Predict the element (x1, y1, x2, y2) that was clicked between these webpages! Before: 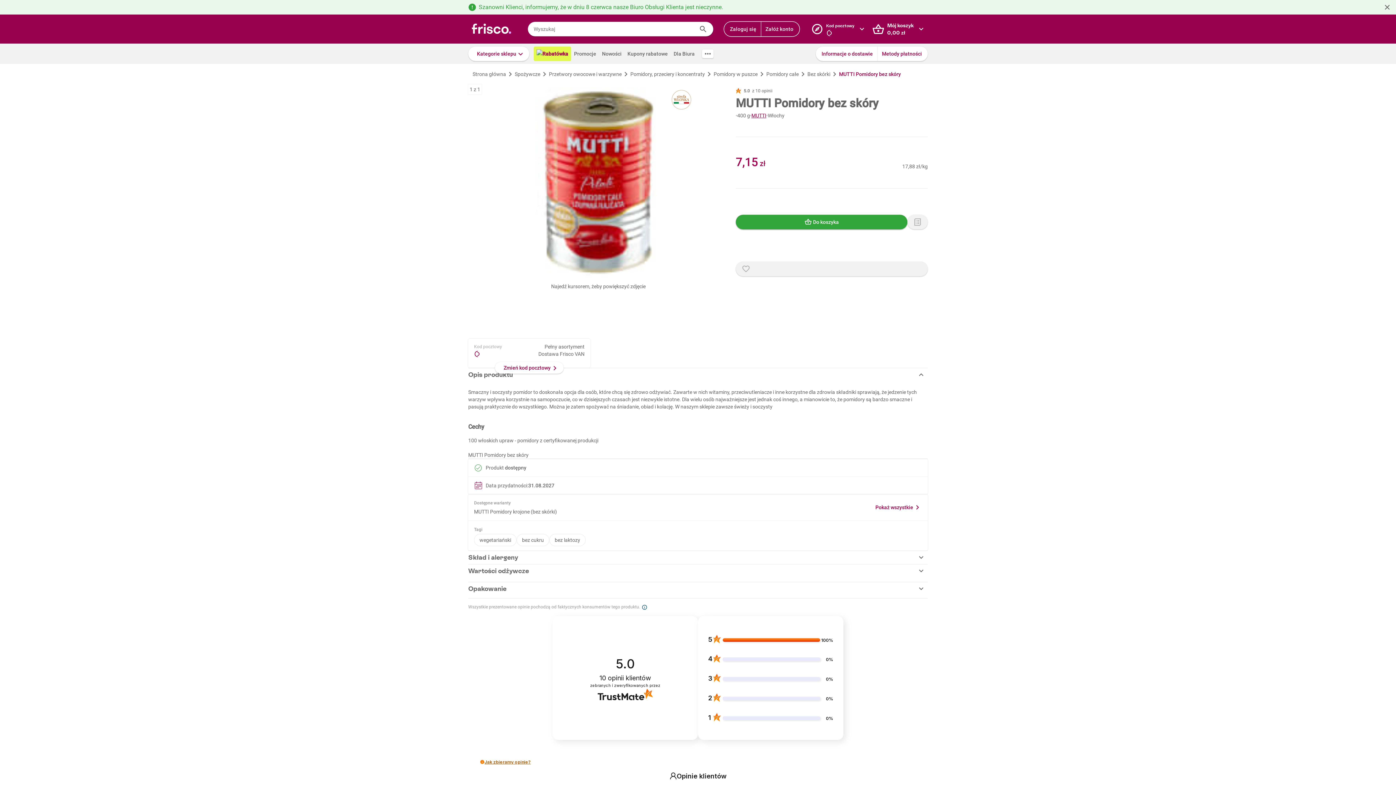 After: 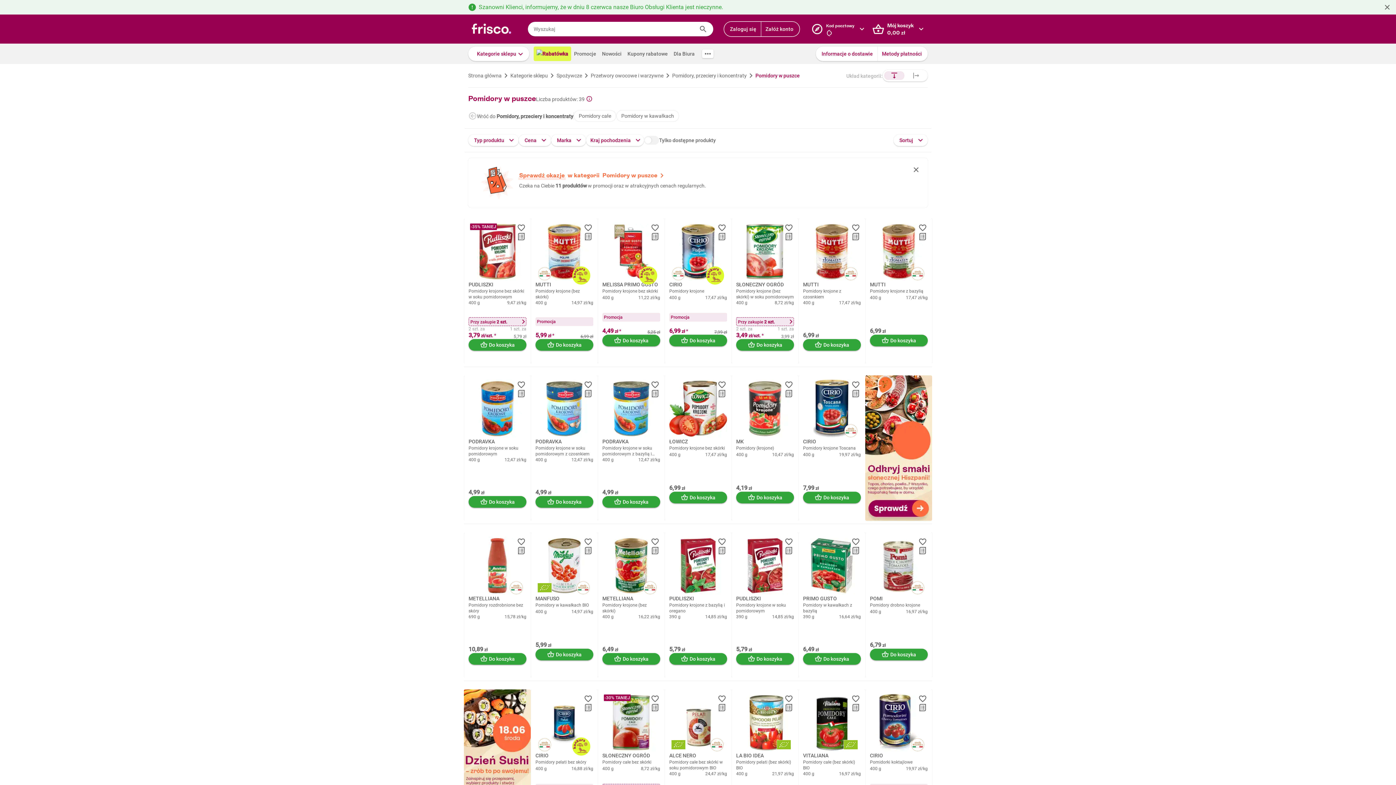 Action: label: Pomidory w puszce bbox: (713, 71, 757, 77)